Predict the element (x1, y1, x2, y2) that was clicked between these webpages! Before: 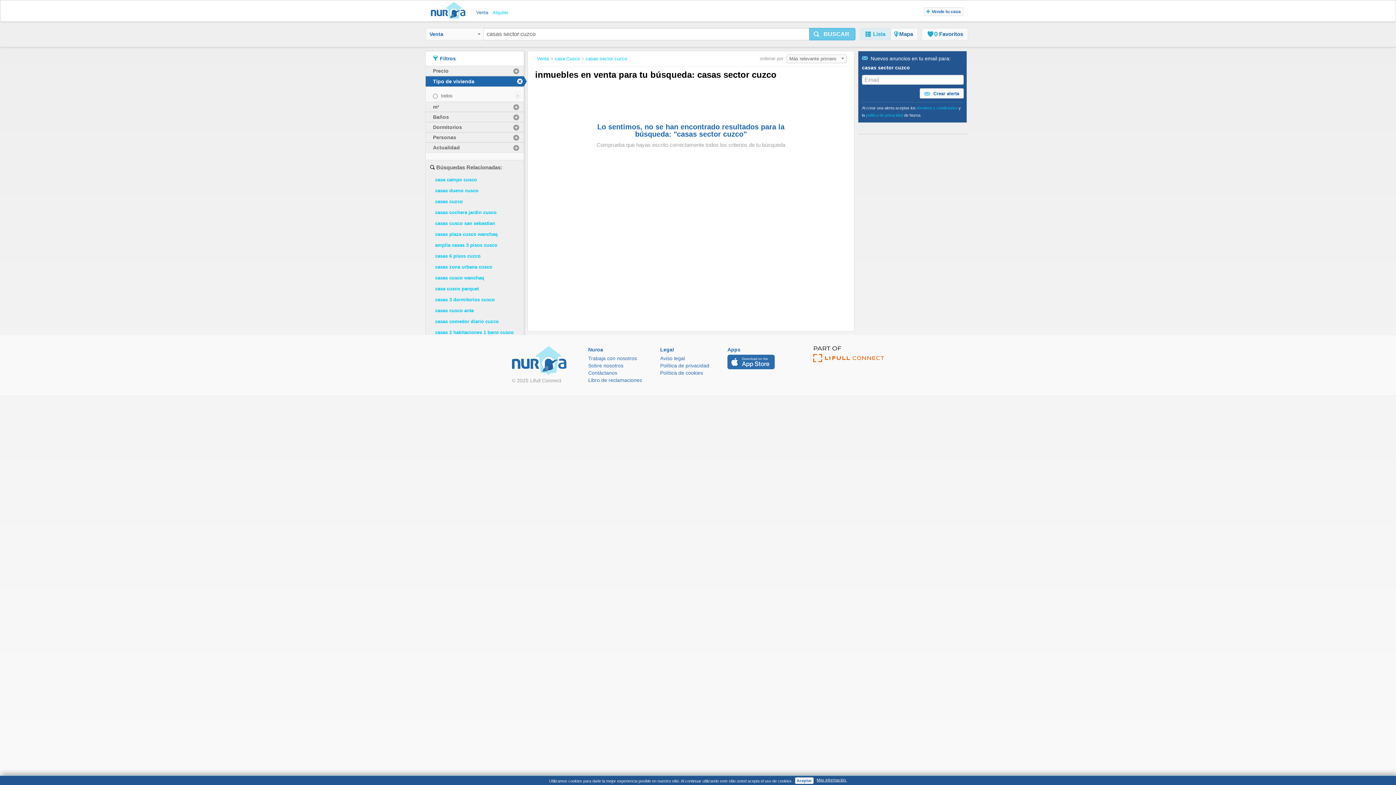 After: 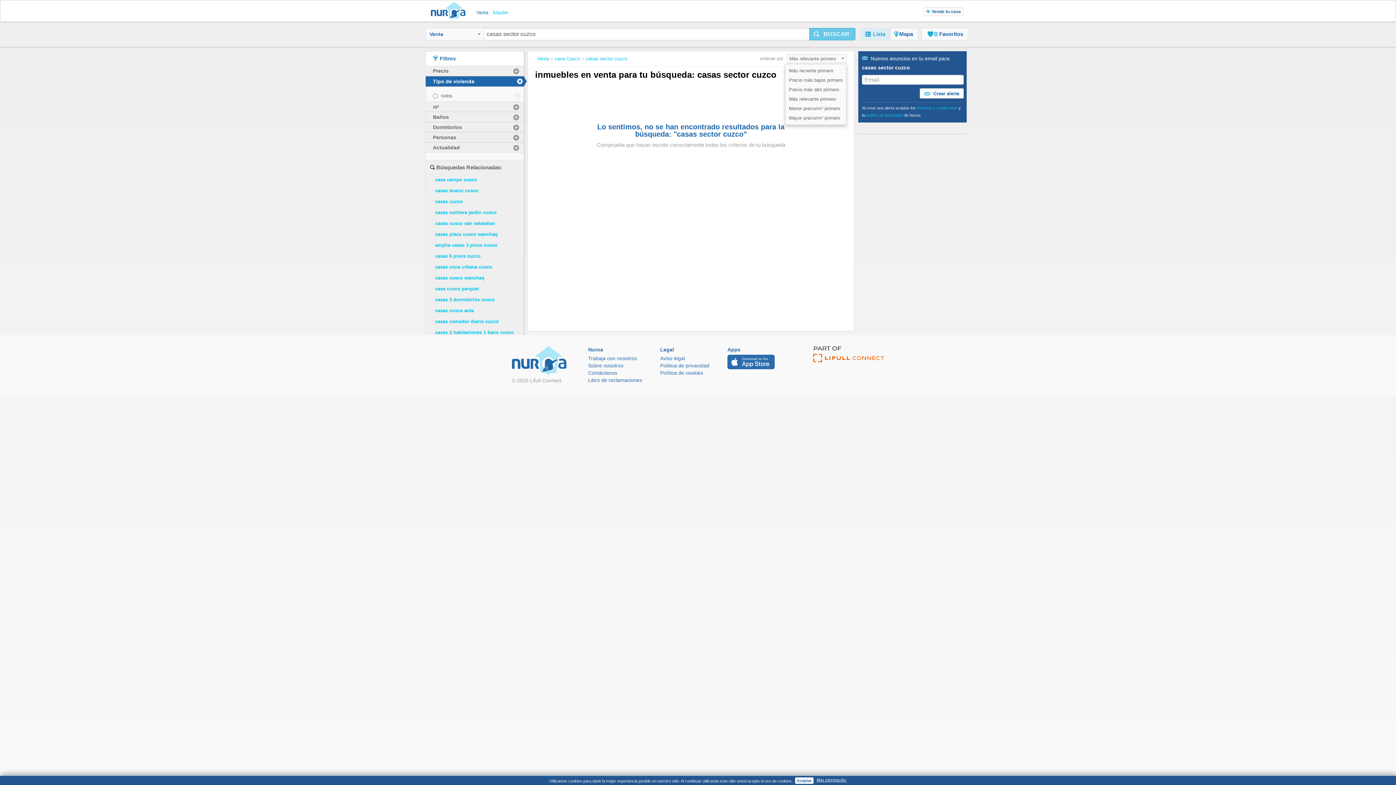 Action: label: Más relevante primero  bbox: (786, 54, 846, 63)